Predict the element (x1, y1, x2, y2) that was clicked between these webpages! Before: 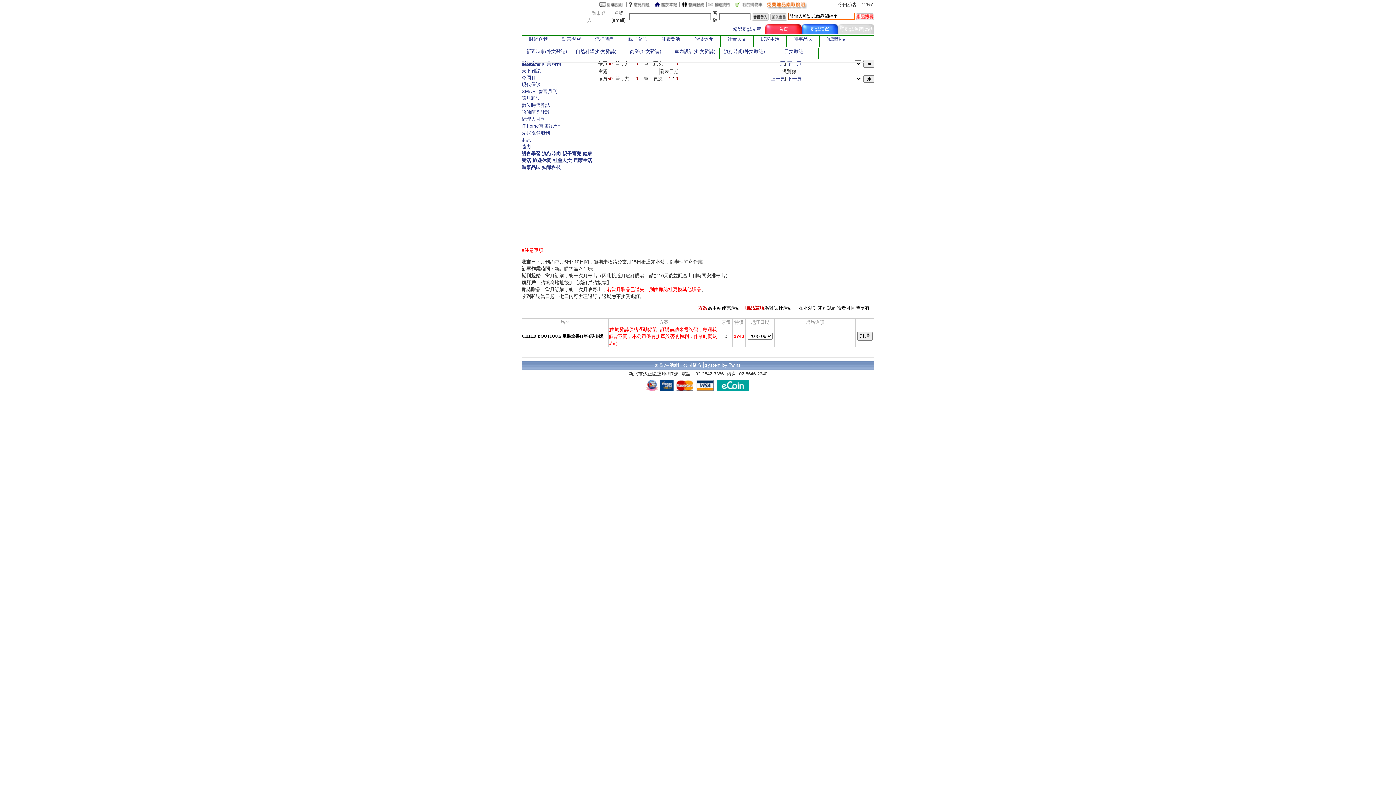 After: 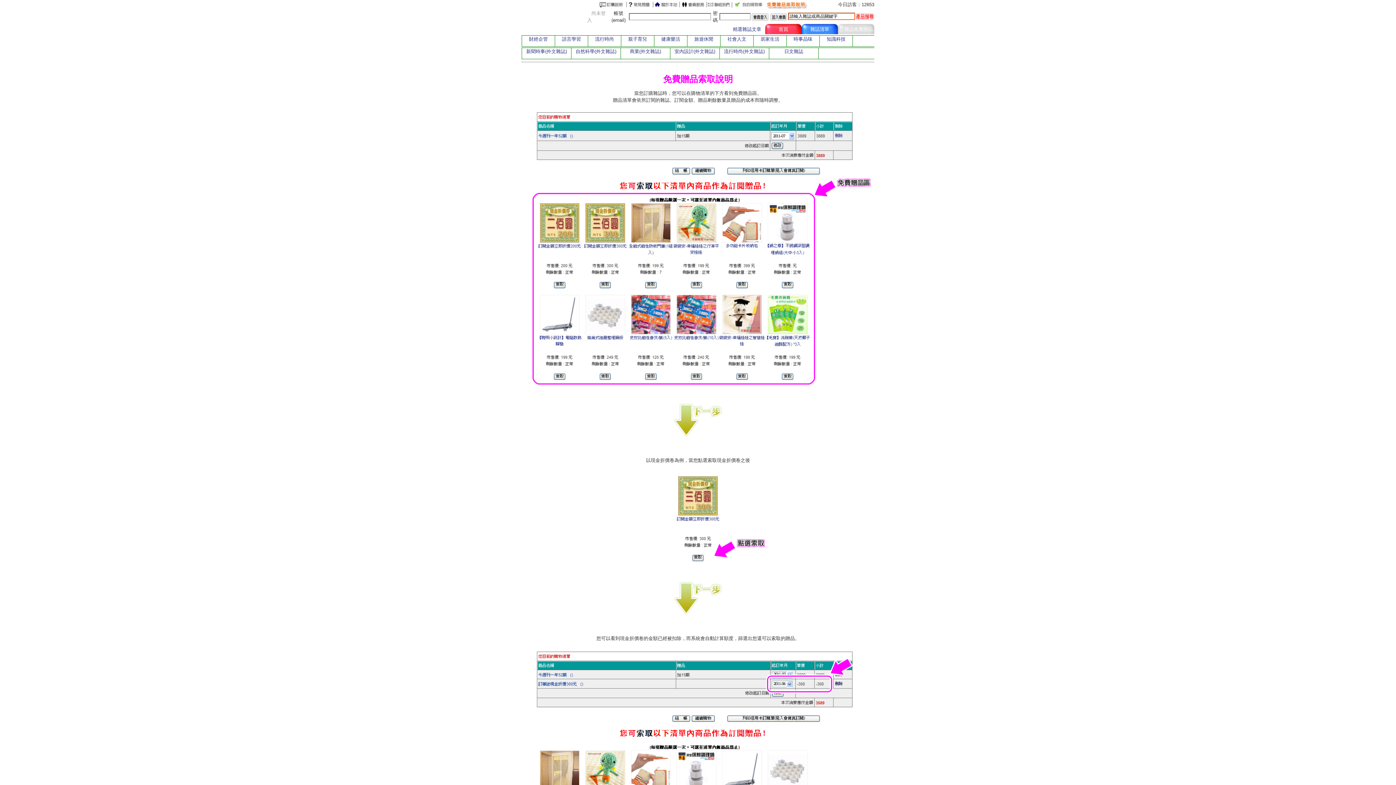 Action: bbox: (765, 5, 811, 10)